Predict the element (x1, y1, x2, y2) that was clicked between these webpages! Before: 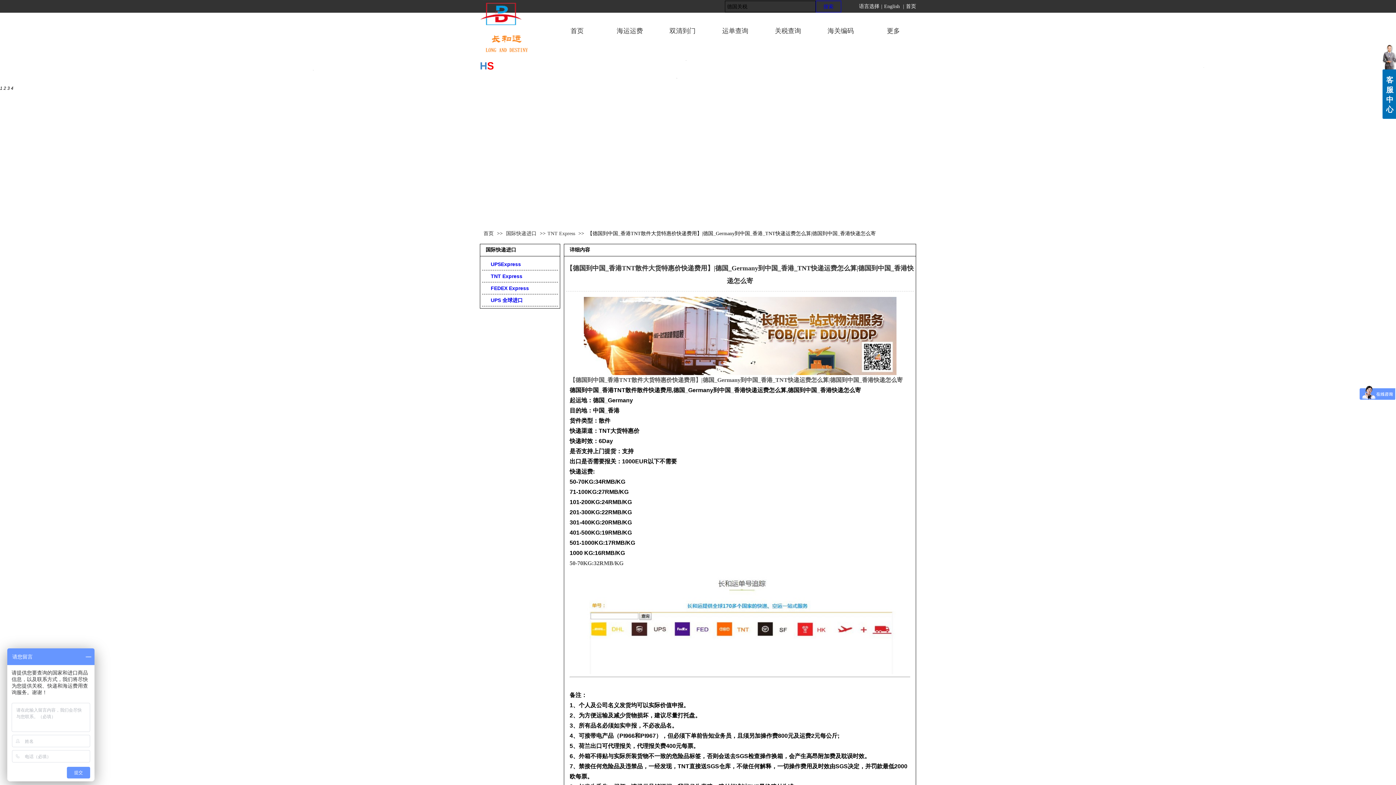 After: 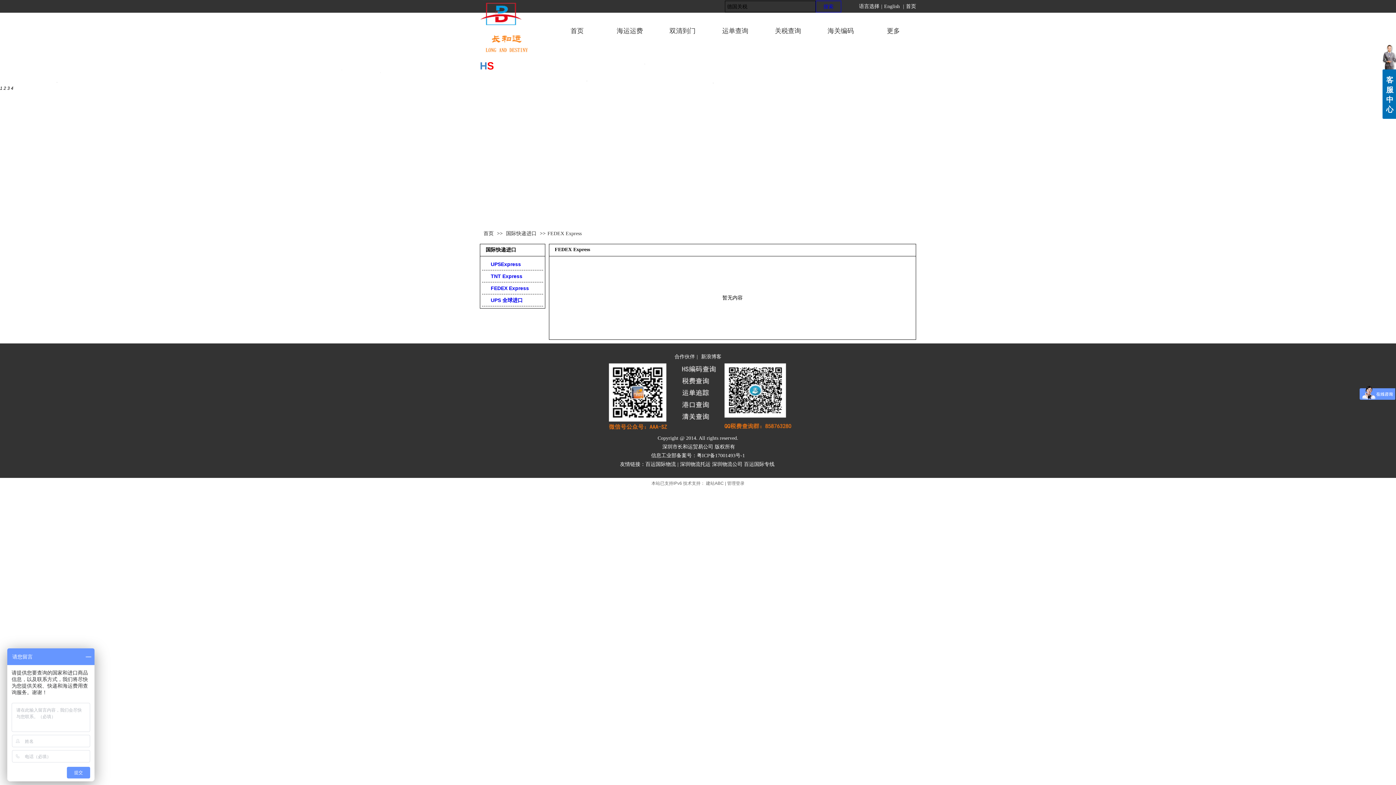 Action: bbox: (485, 282, 554, 294) label:  FEDEX Express